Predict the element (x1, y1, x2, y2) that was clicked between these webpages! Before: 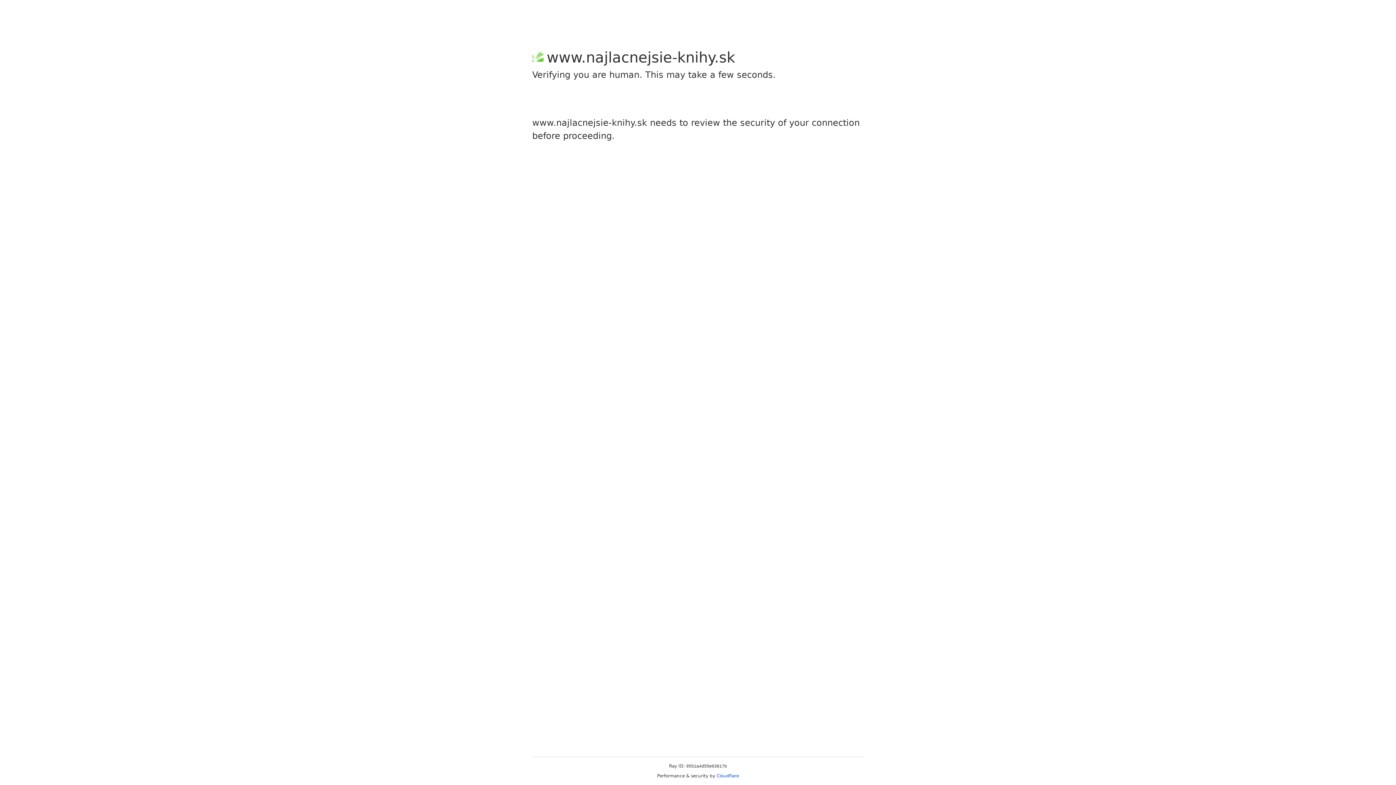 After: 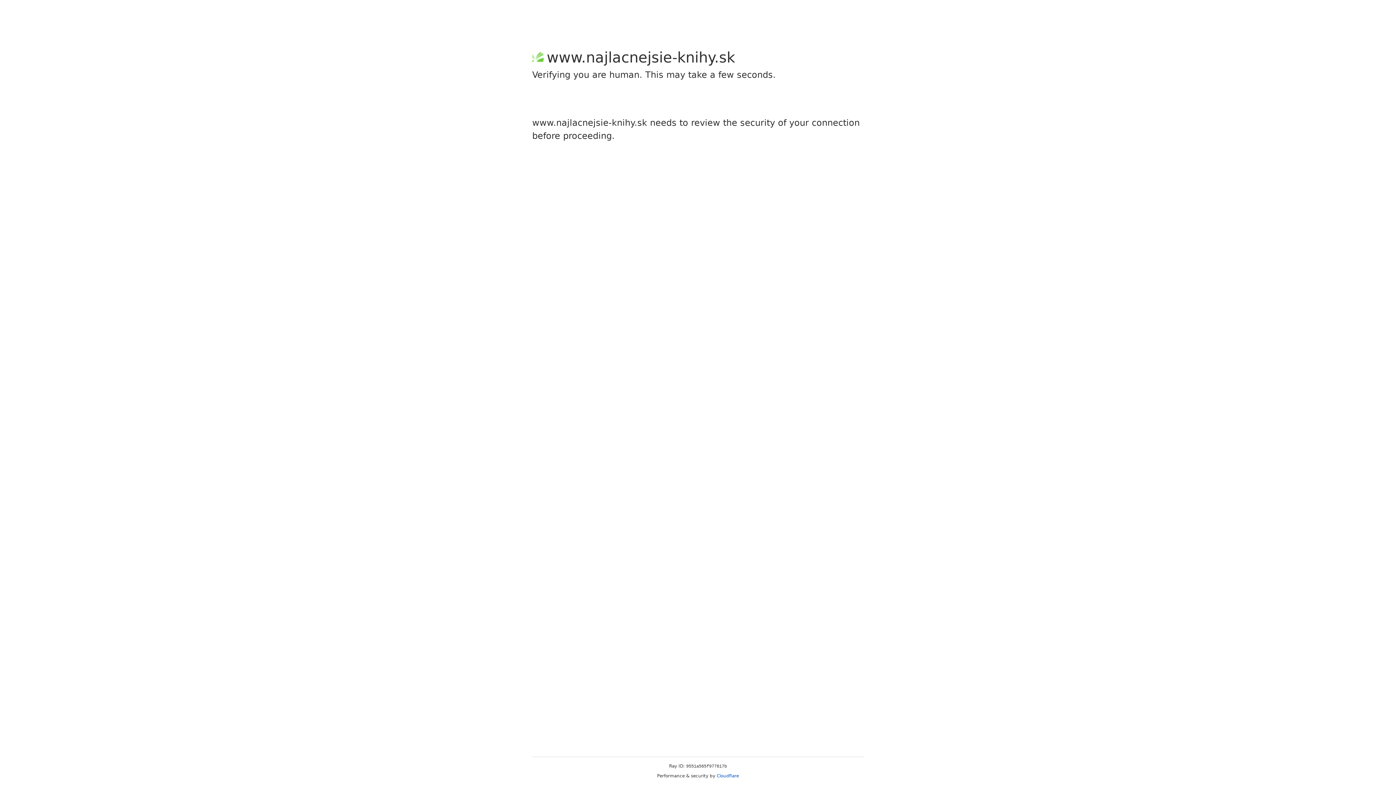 Action: label: Cloudflare bbox: (716, 773, 739, 778)